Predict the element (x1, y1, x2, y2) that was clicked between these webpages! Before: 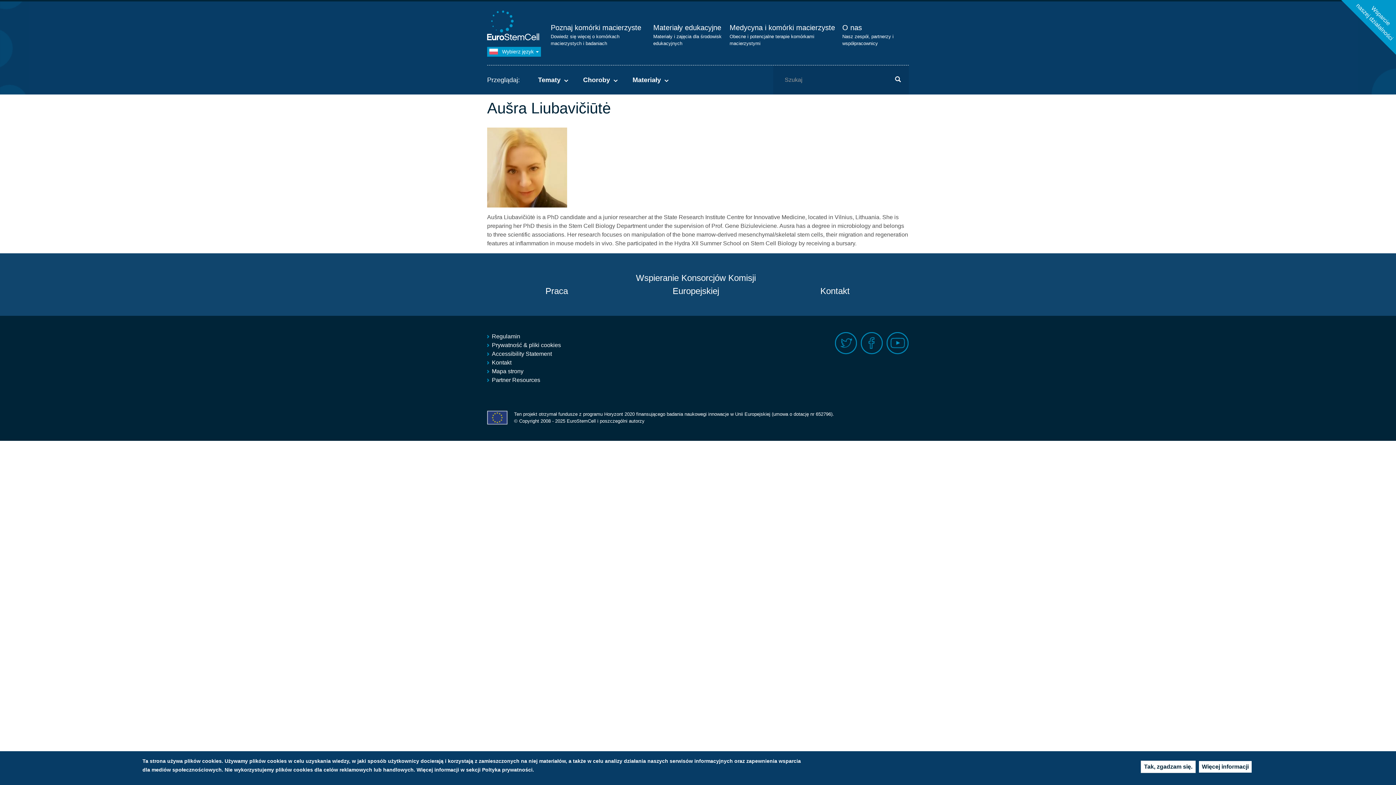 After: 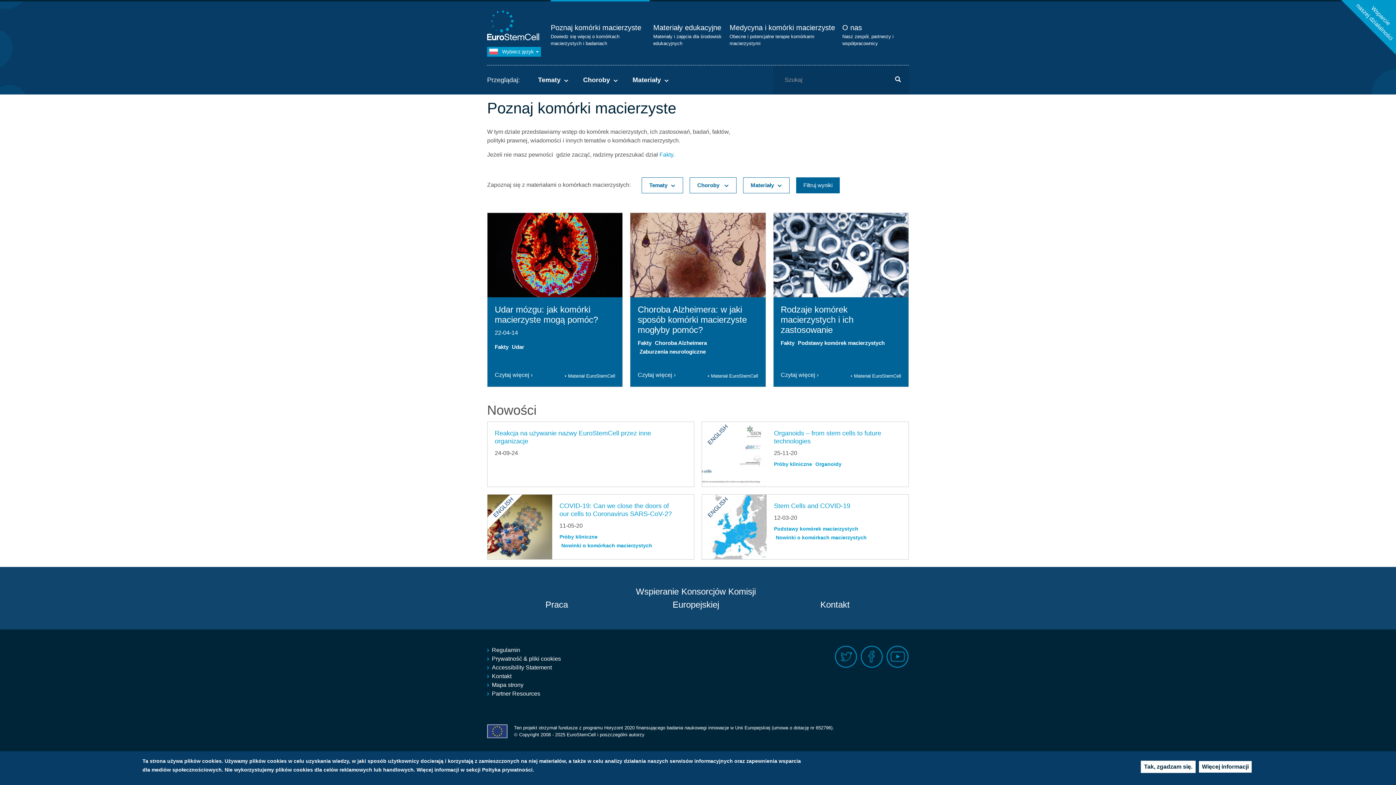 Action: bbox: (550, 23, 641, 31) label: Poznaj komórki macierzyste